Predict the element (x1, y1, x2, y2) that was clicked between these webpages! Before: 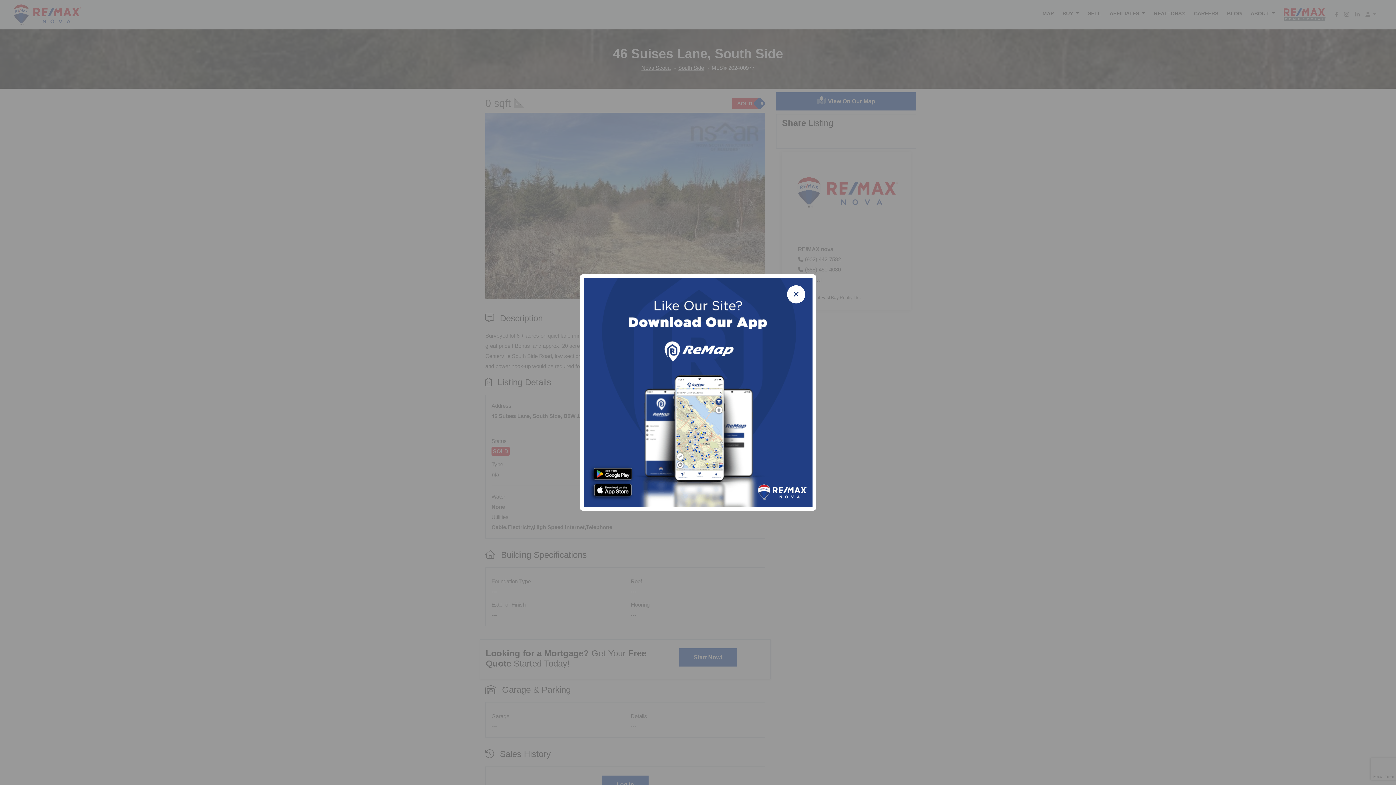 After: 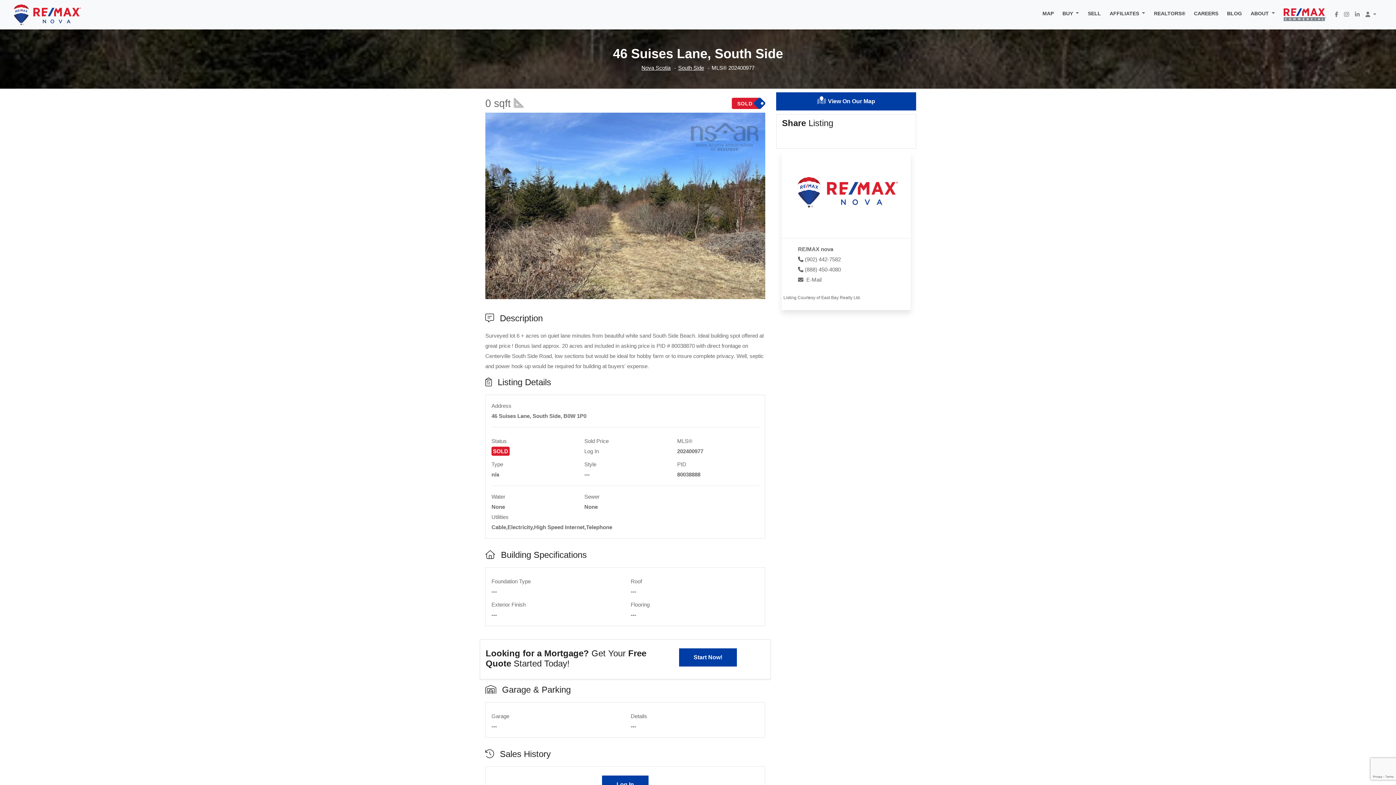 Action: label: × bbox: (787, 285, 805, 303)